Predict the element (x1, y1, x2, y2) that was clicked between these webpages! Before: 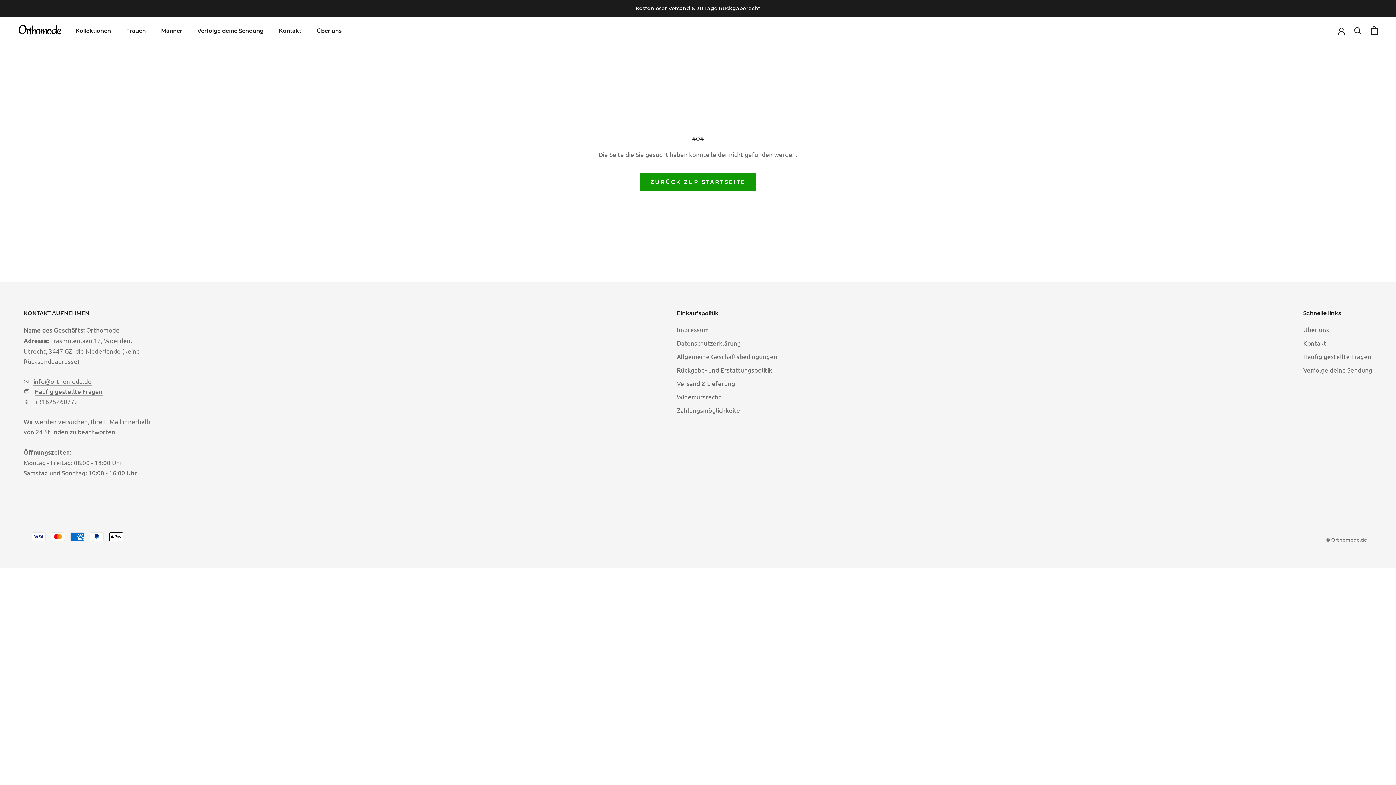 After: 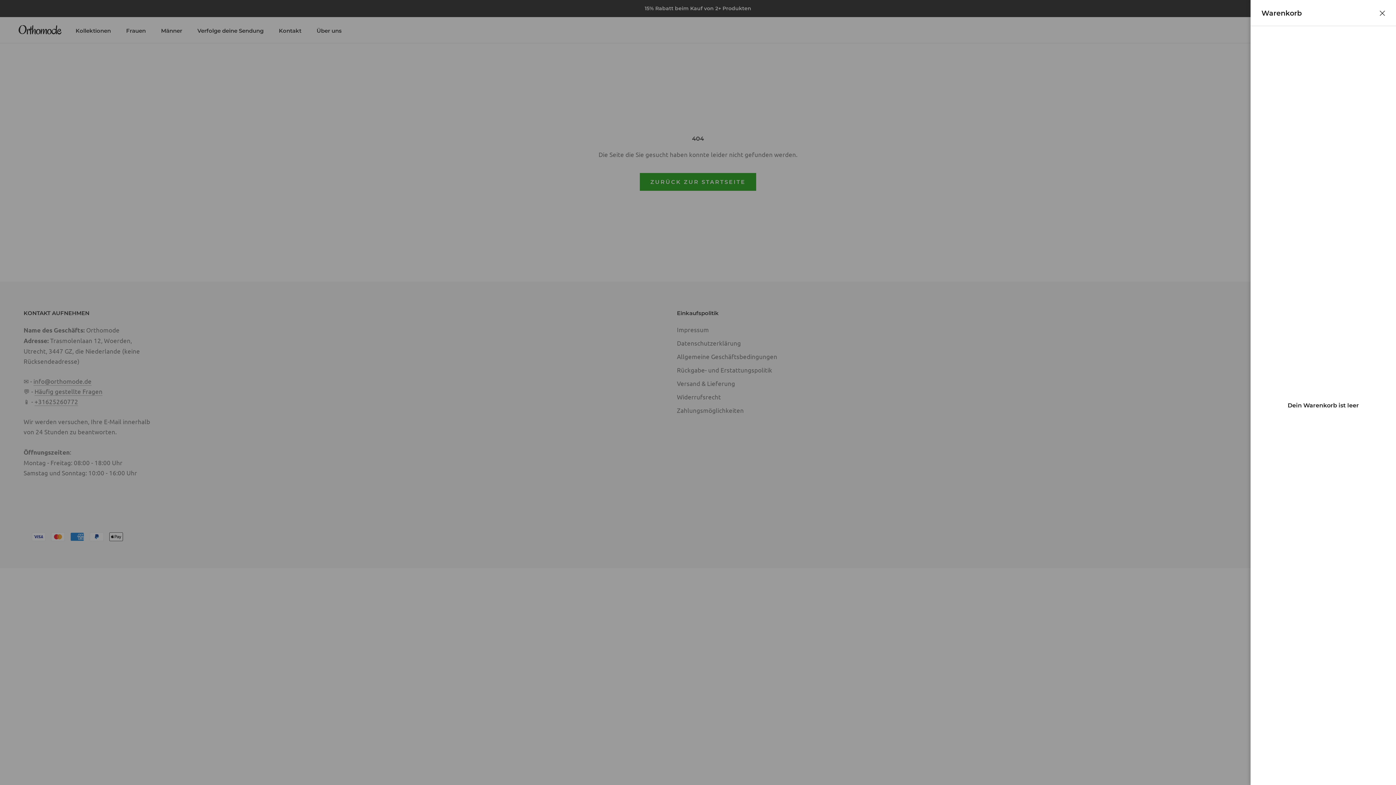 Action: label: Warenkorb öffnen bbox: (1371, 25, 1378, 34)